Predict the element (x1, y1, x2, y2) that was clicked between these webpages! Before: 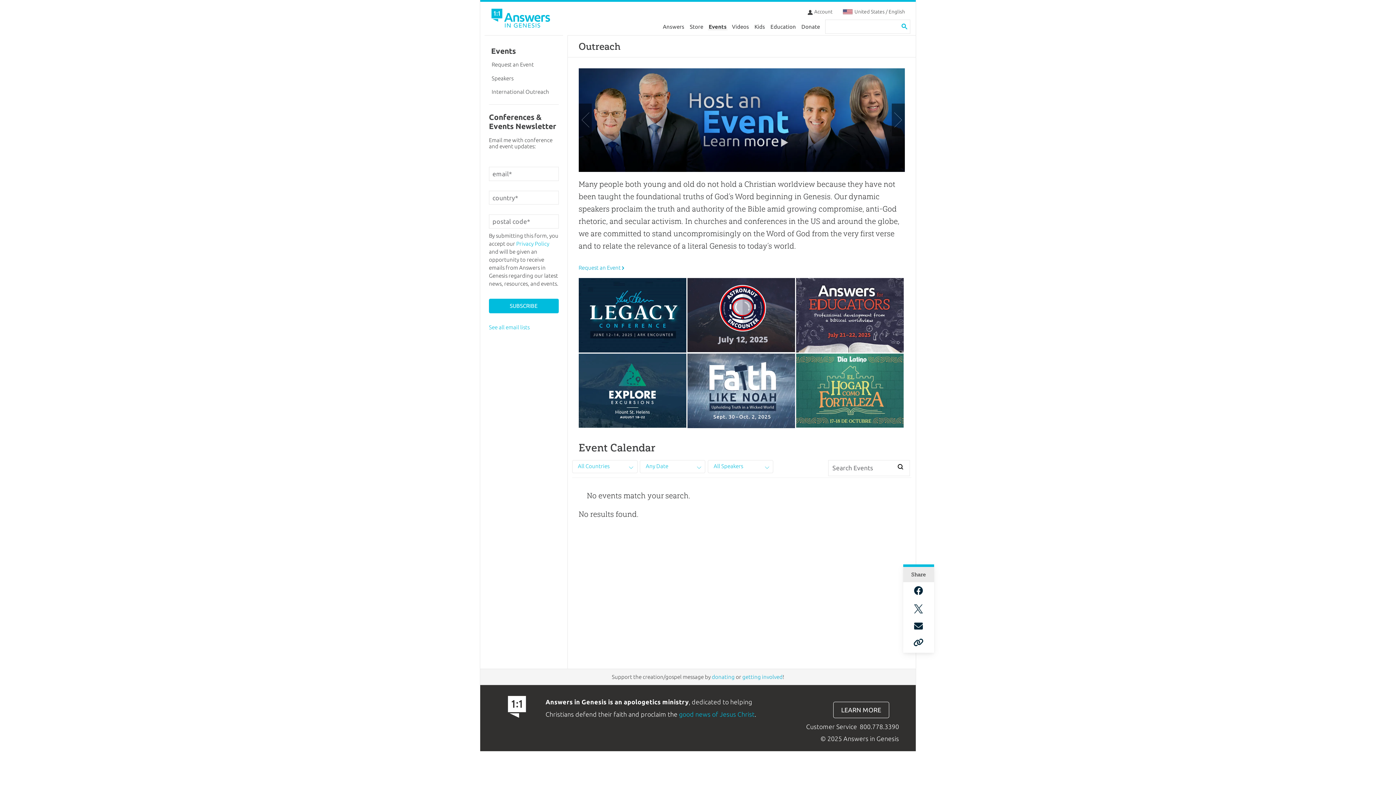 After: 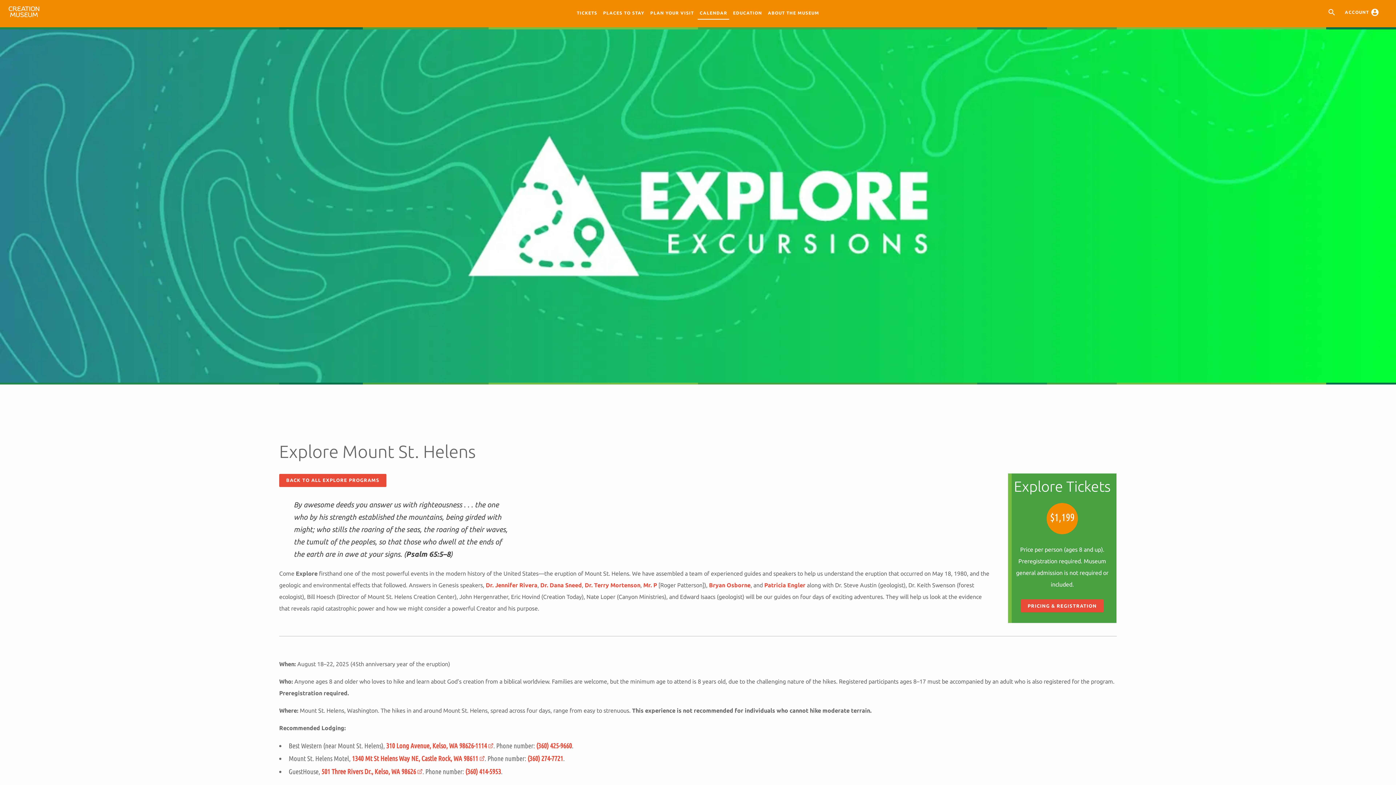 Action: bbox: (578, 423, 686, 429)